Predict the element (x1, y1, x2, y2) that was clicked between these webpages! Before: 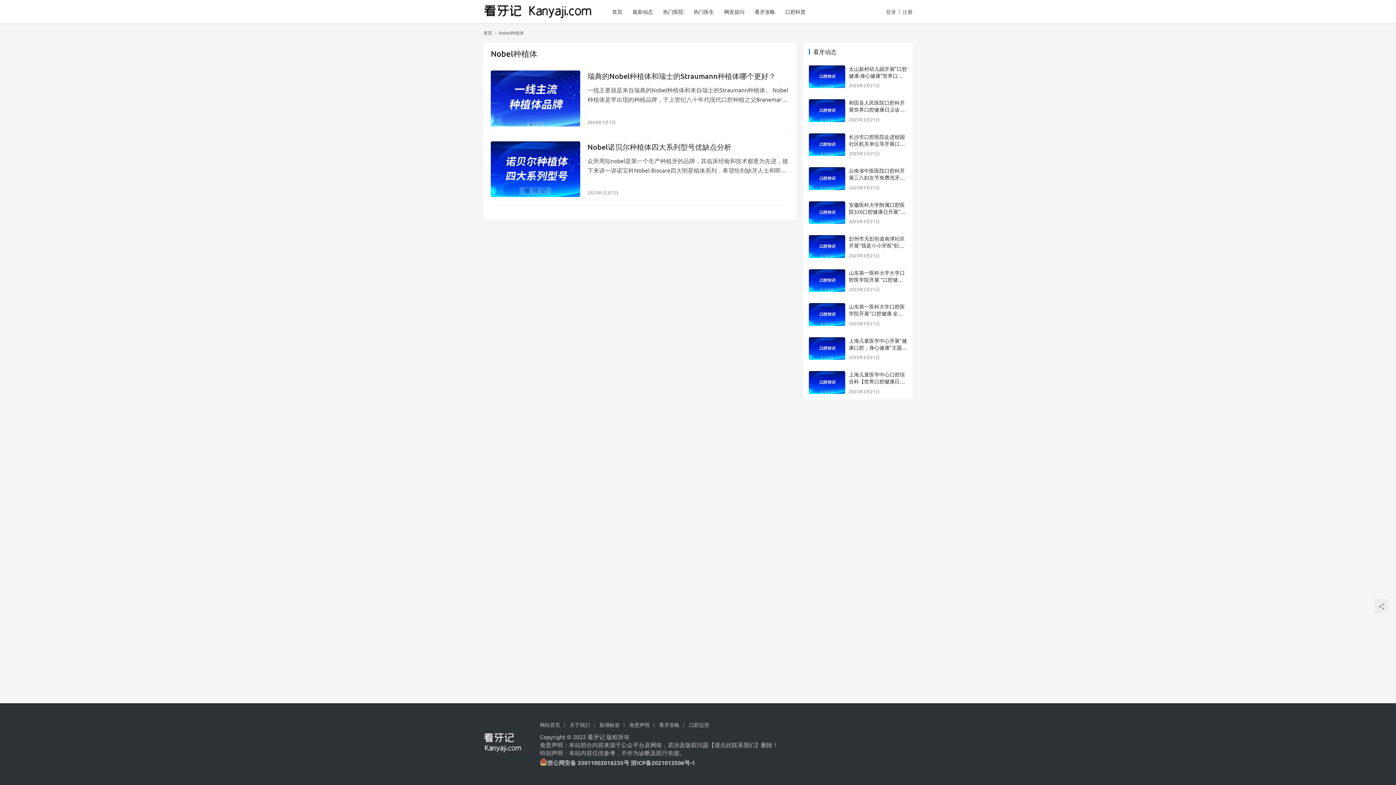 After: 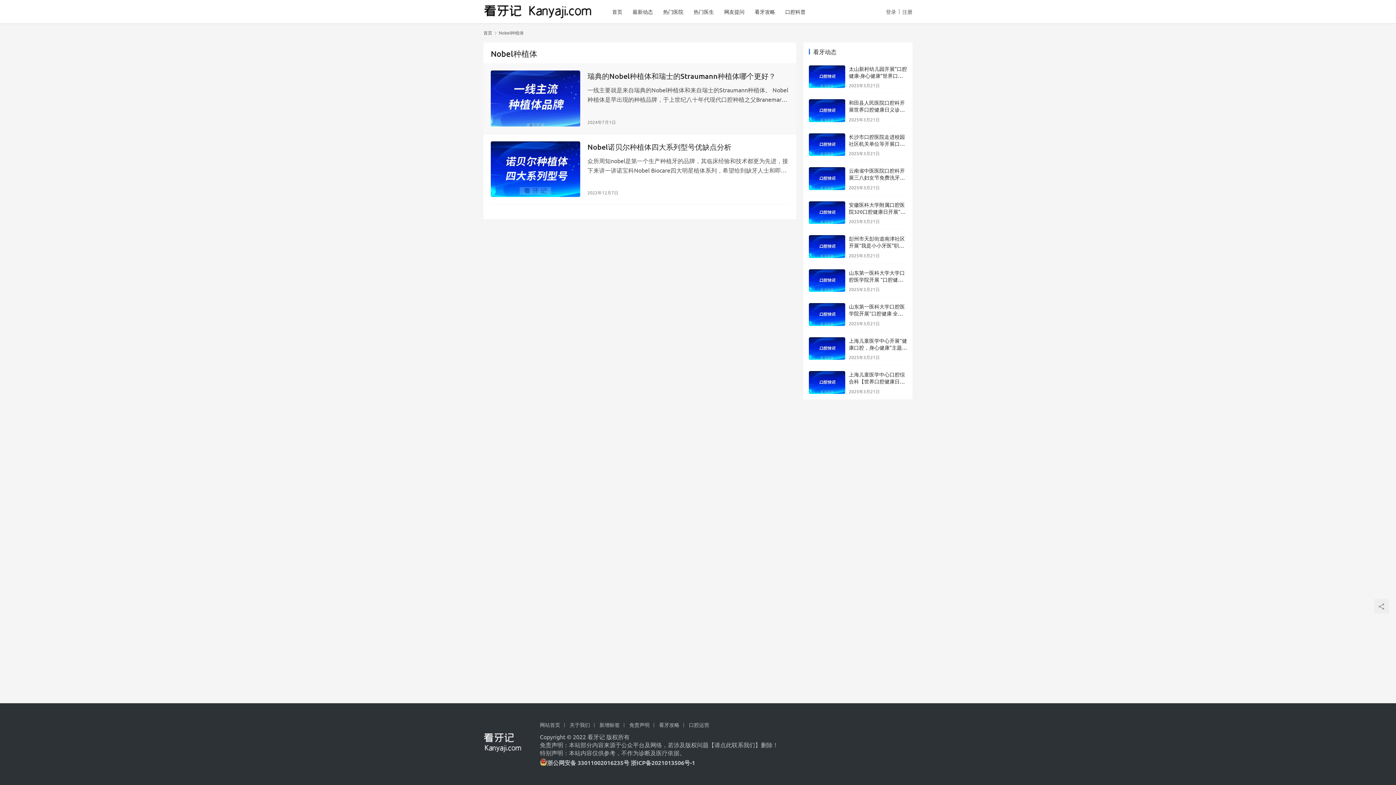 Action: bbox: (490, 70, 580, 126)